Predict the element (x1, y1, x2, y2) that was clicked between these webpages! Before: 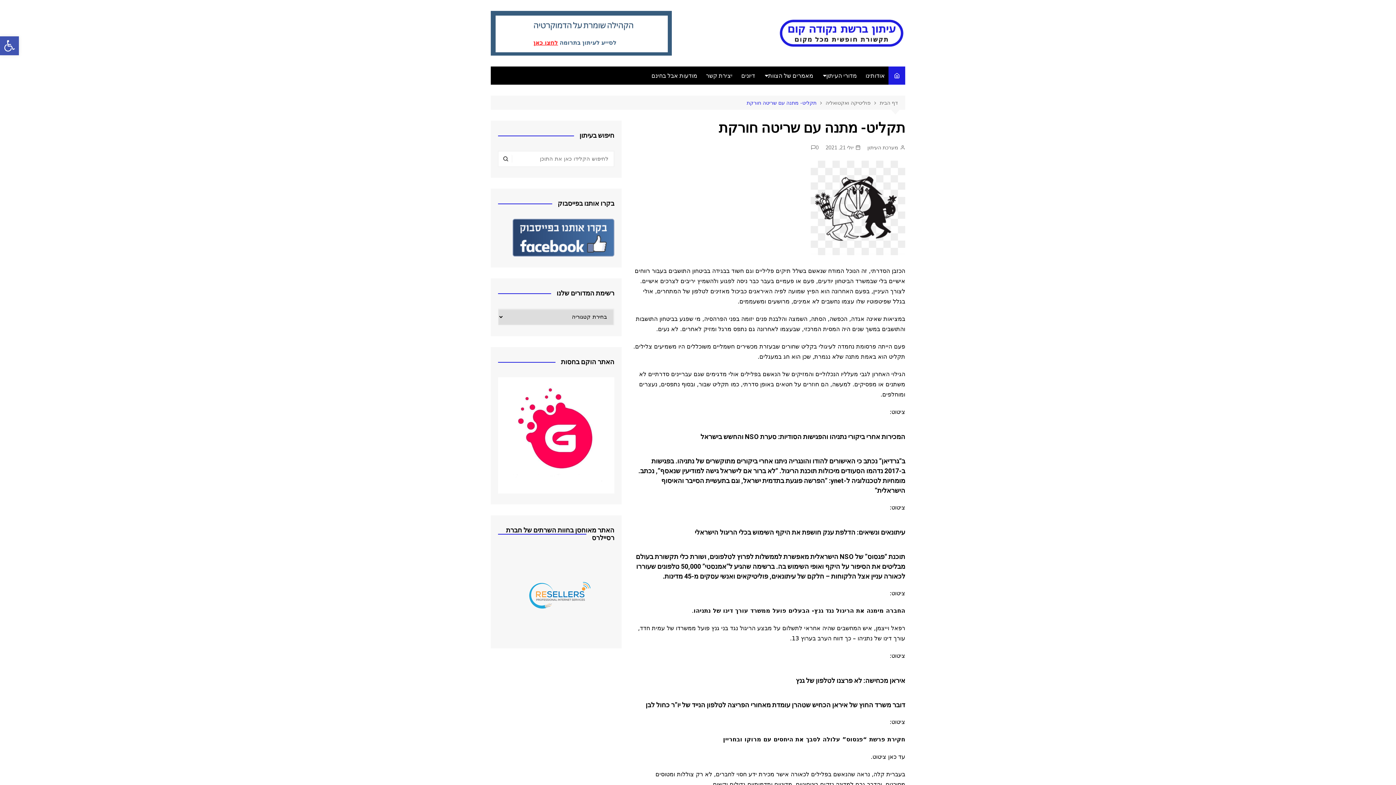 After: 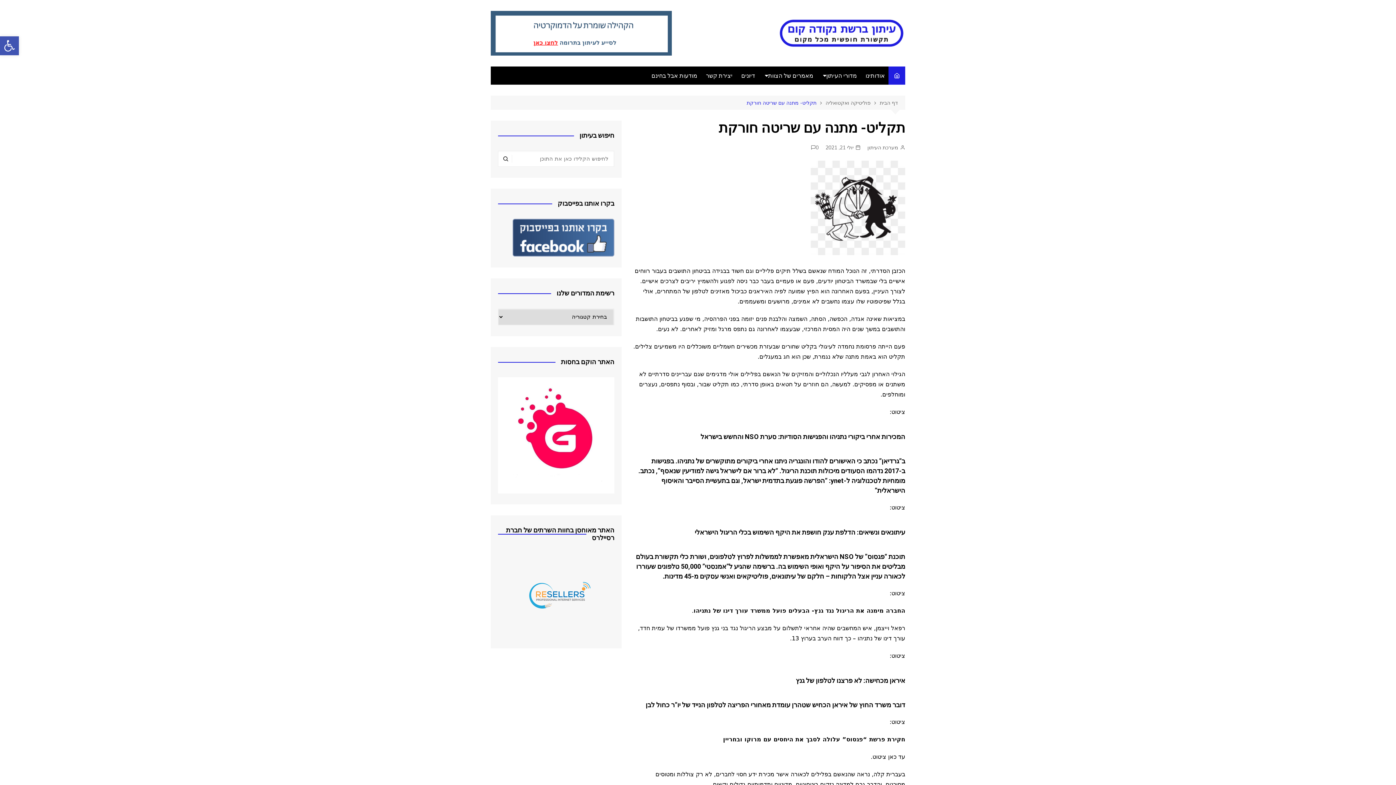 Action: bbox: (825, 143, 860, 151) label: יולי 21, 2021